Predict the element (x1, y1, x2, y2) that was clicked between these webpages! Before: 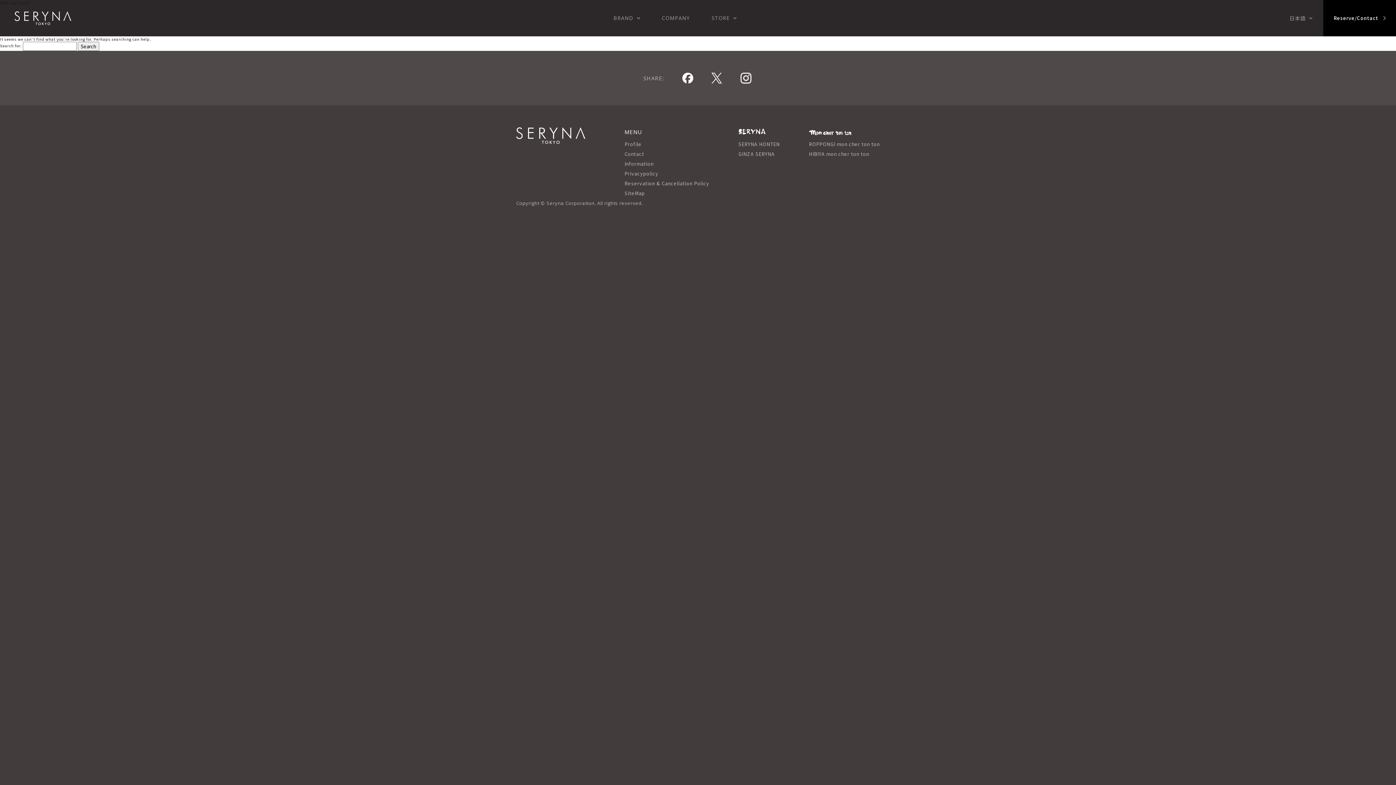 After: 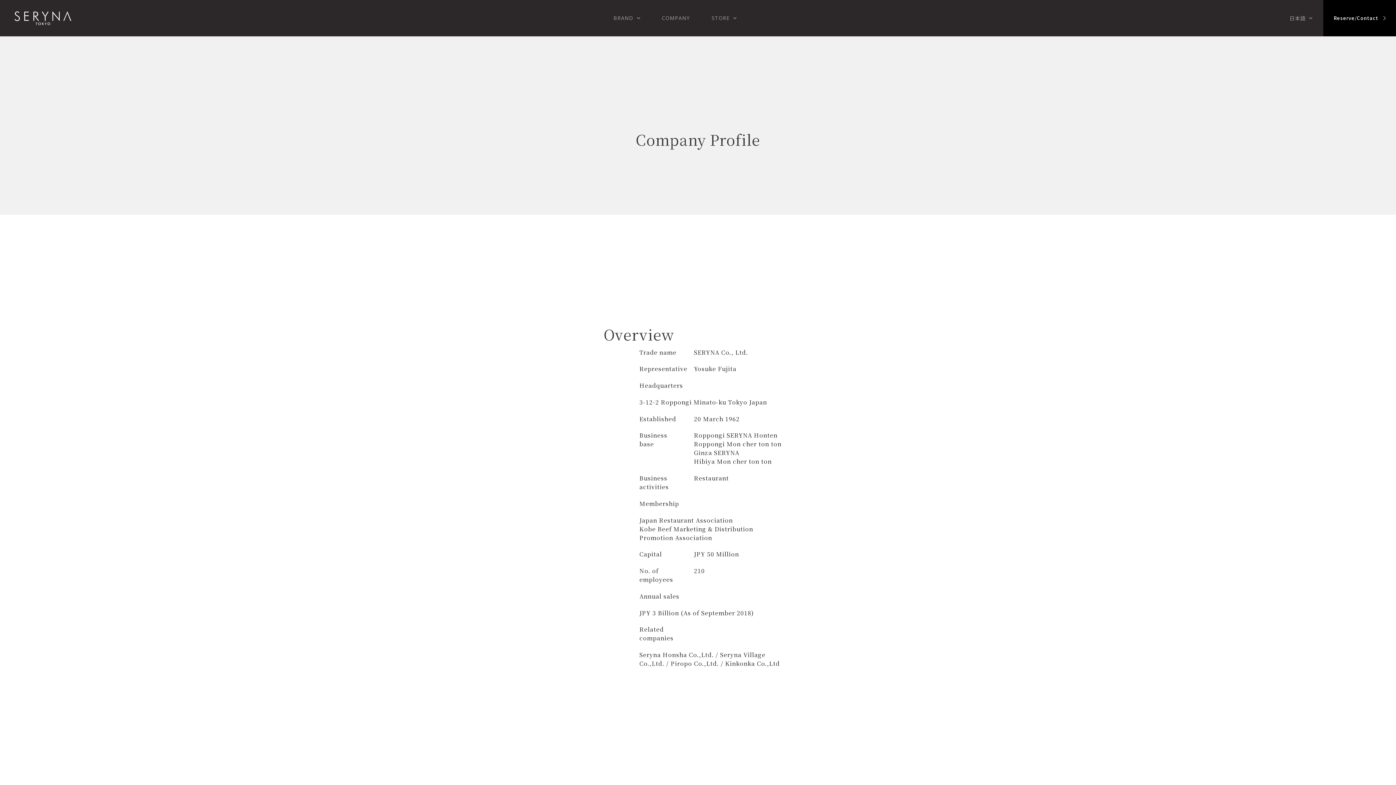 Action: bbox: (624, 140, 641, 147) label: Profile